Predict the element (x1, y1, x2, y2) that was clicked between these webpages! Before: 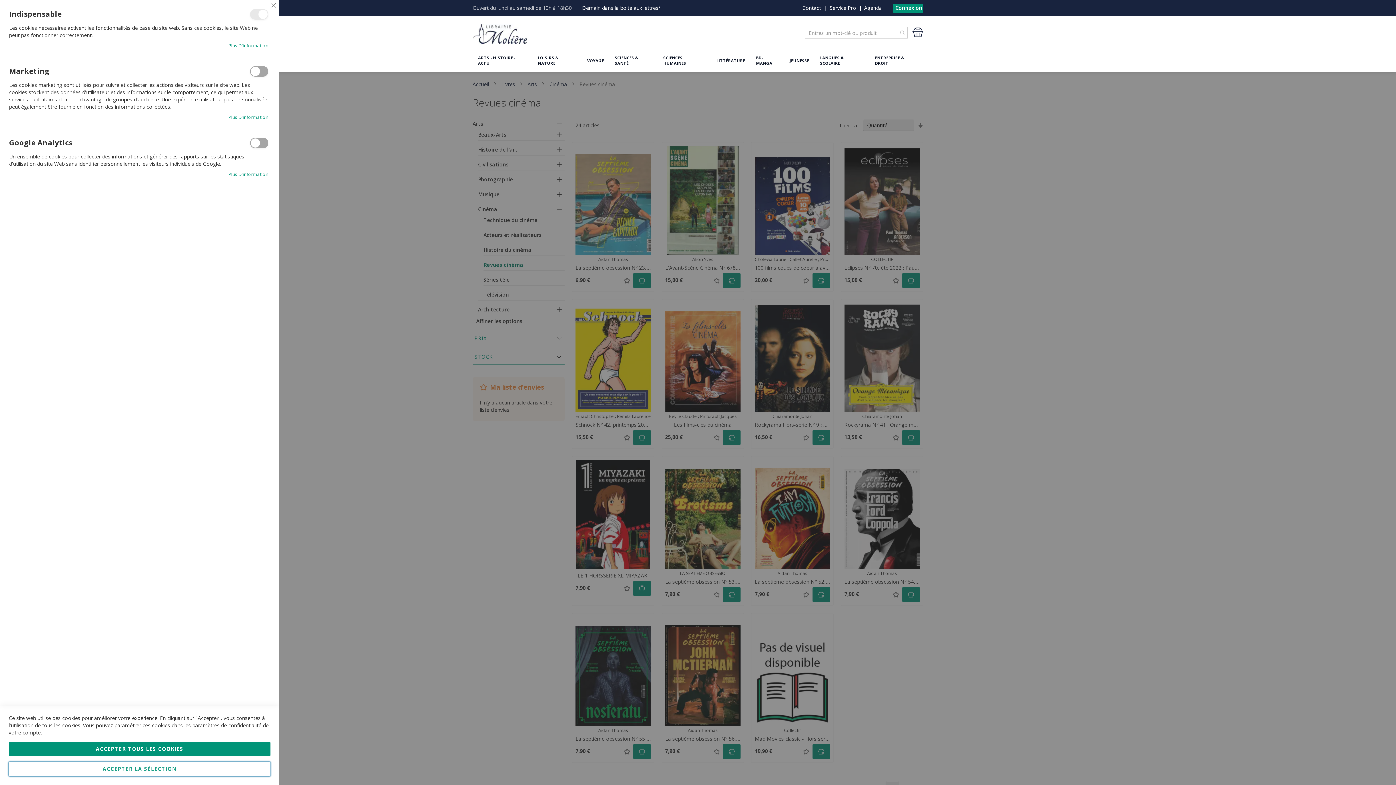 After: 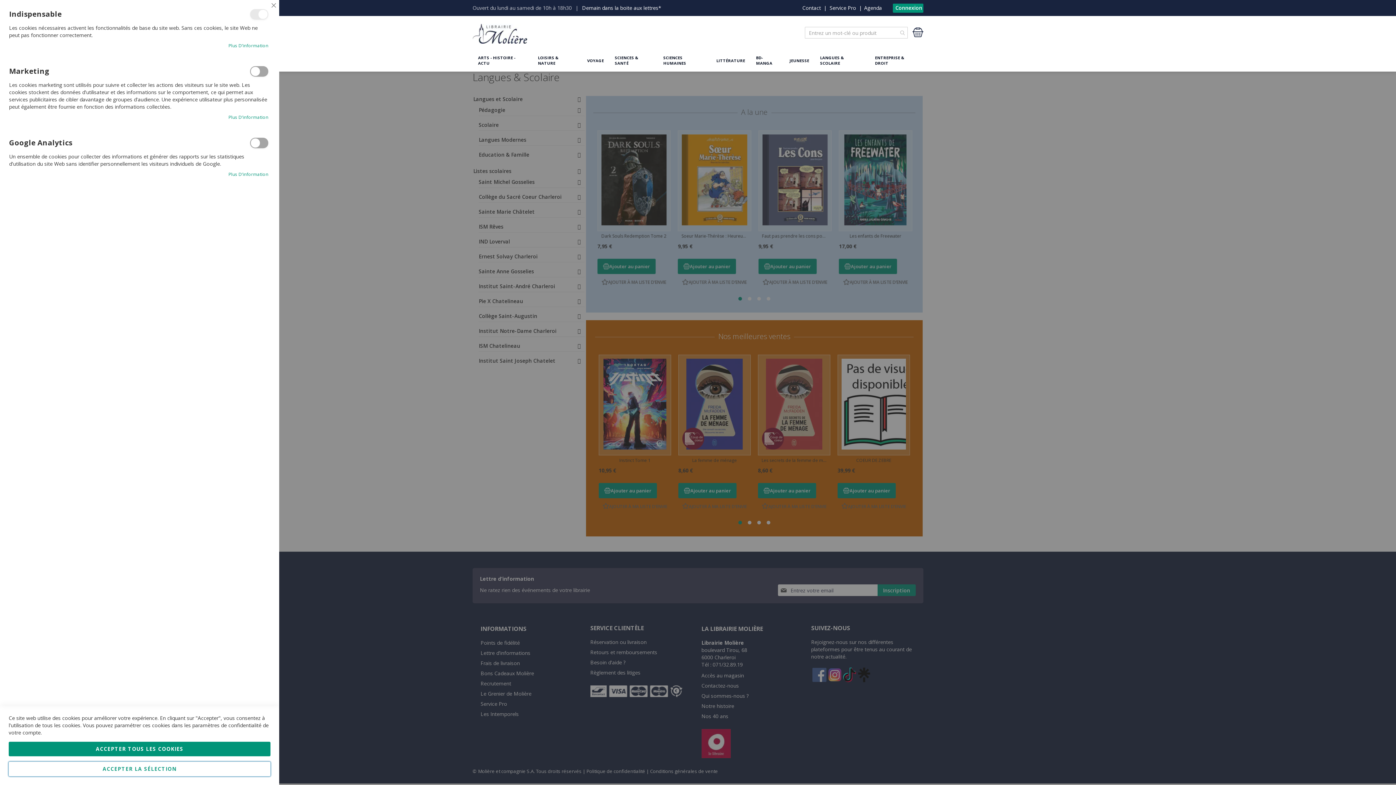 Action: bbox: (814, 52, 869, 68) label: LANGUES & SCOLAIRE